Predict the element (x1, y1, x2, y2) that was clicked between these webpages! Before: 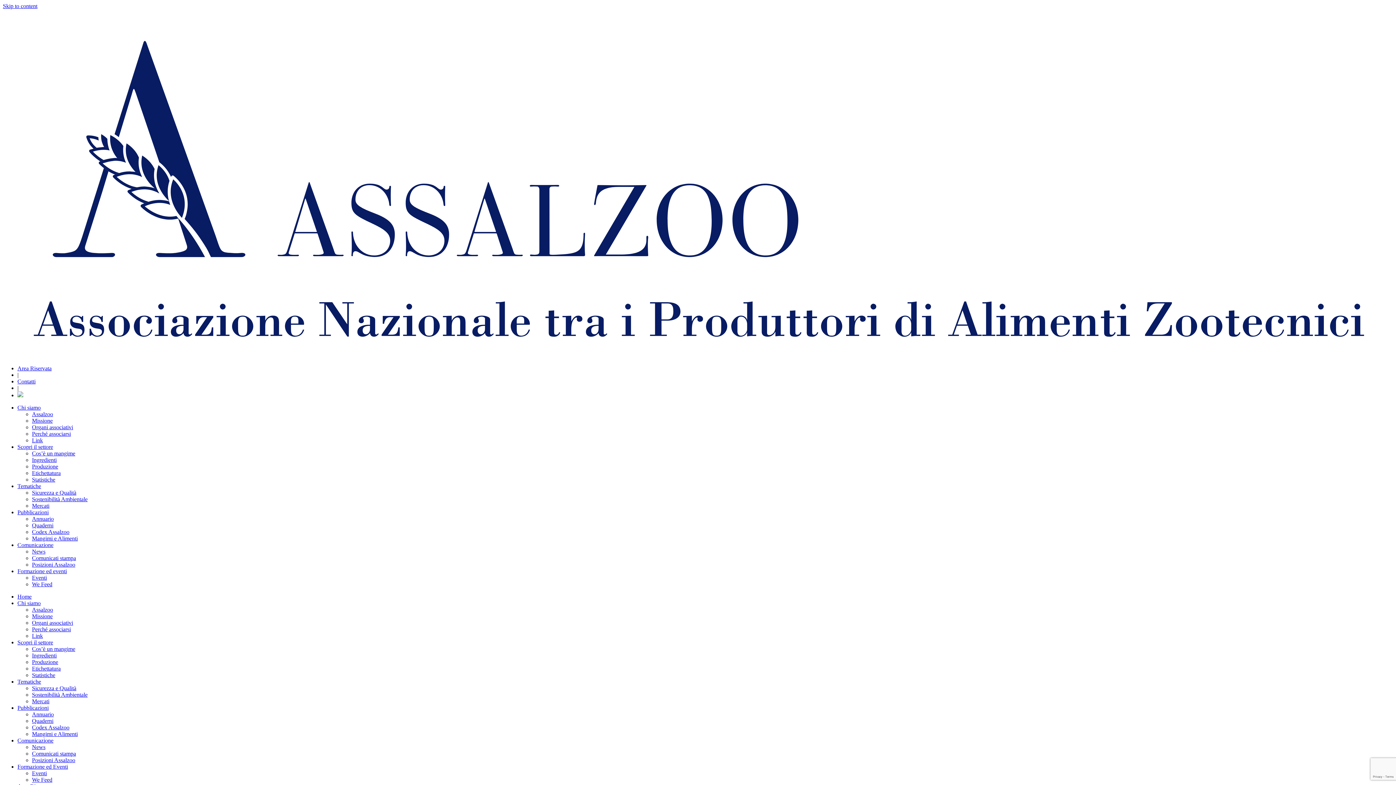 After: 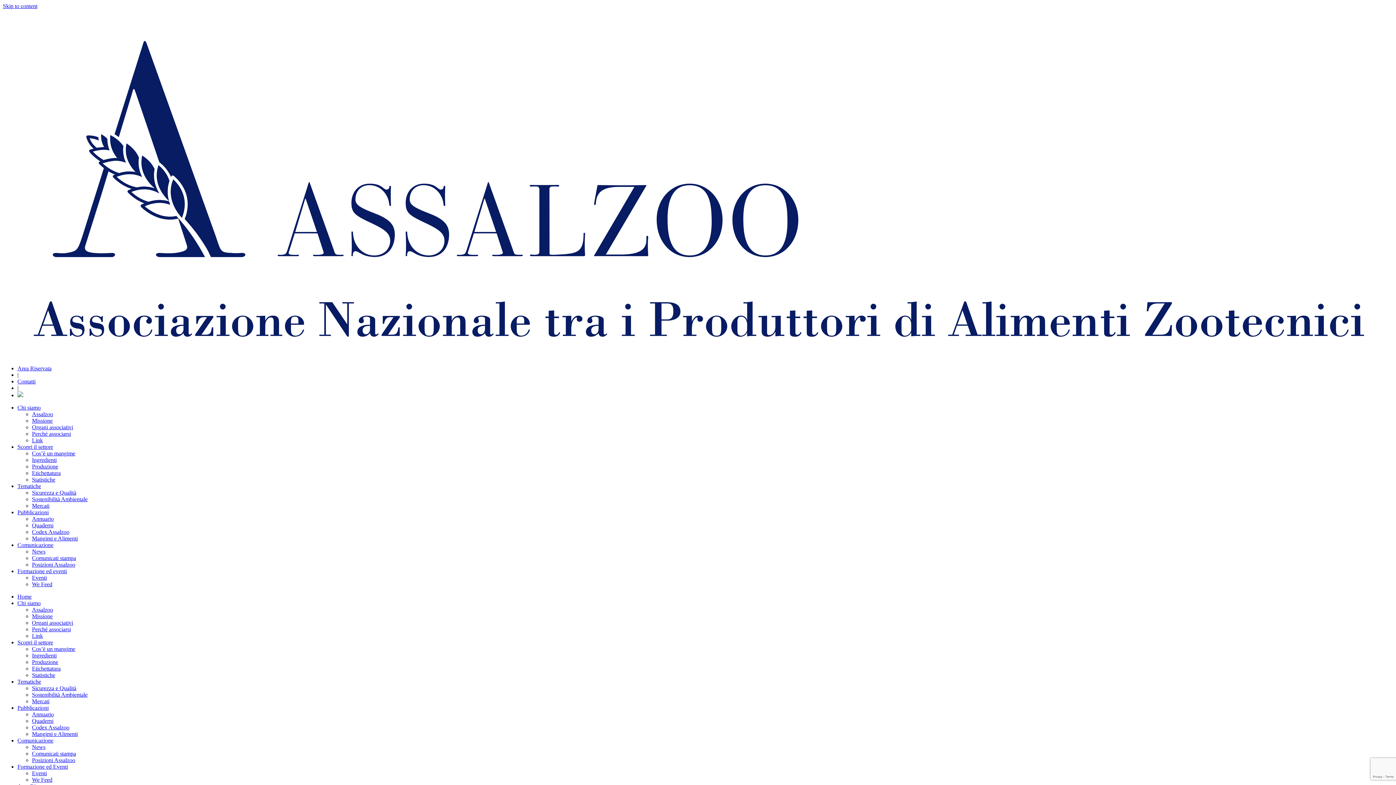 Action: bbox: (32, 711, 53, 717) label: Annuario